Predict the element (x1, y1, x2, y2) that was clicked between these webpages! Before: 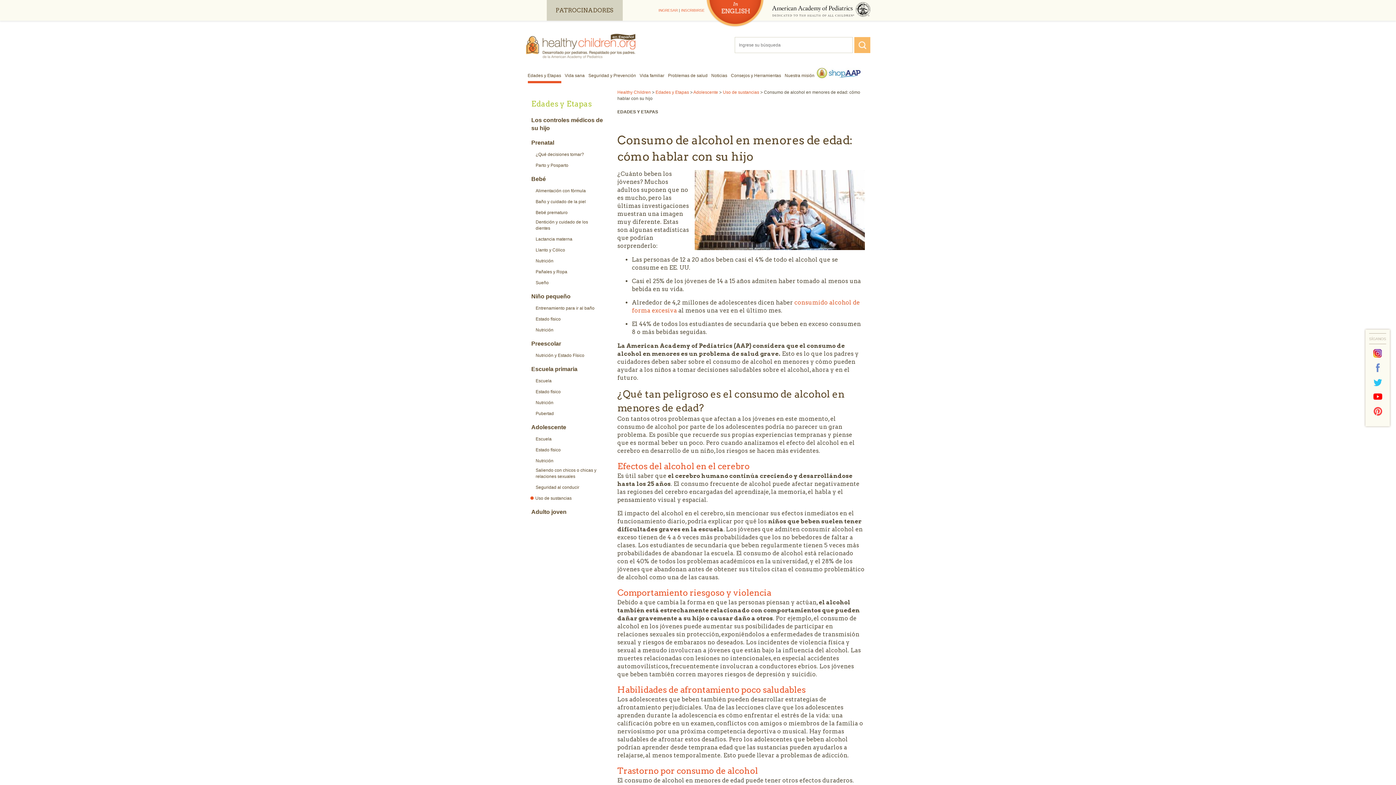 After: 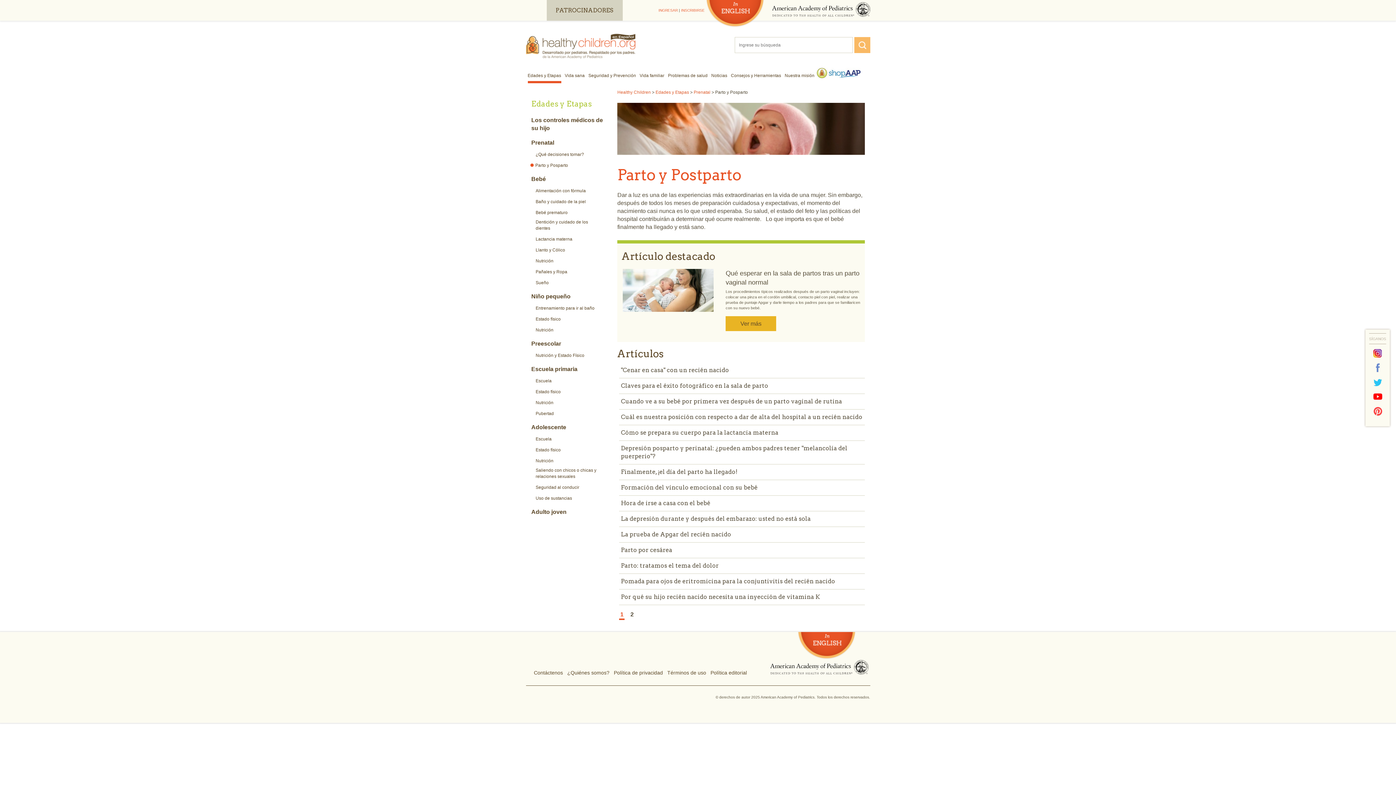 Action: bbox: (535, 162, 568, 168) label: Parto y Posparto